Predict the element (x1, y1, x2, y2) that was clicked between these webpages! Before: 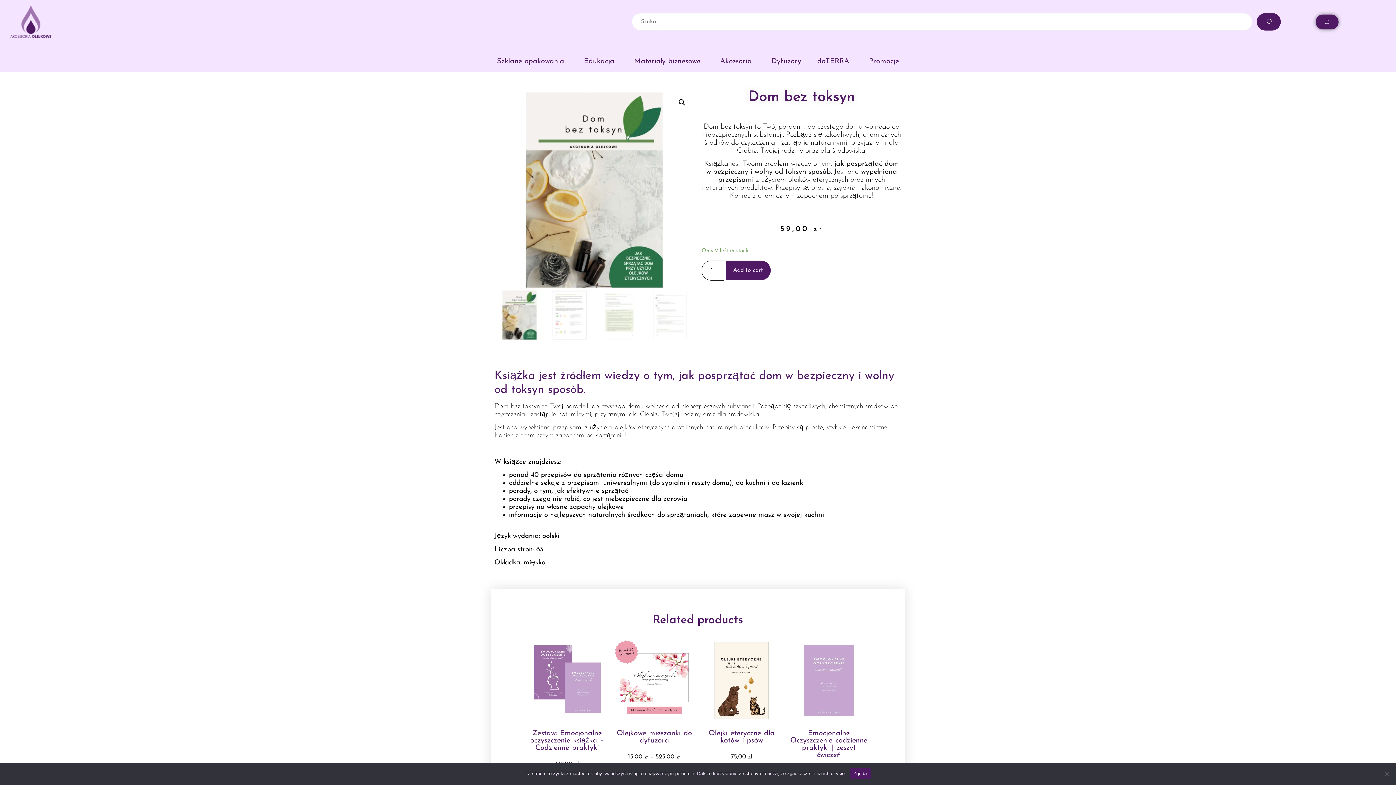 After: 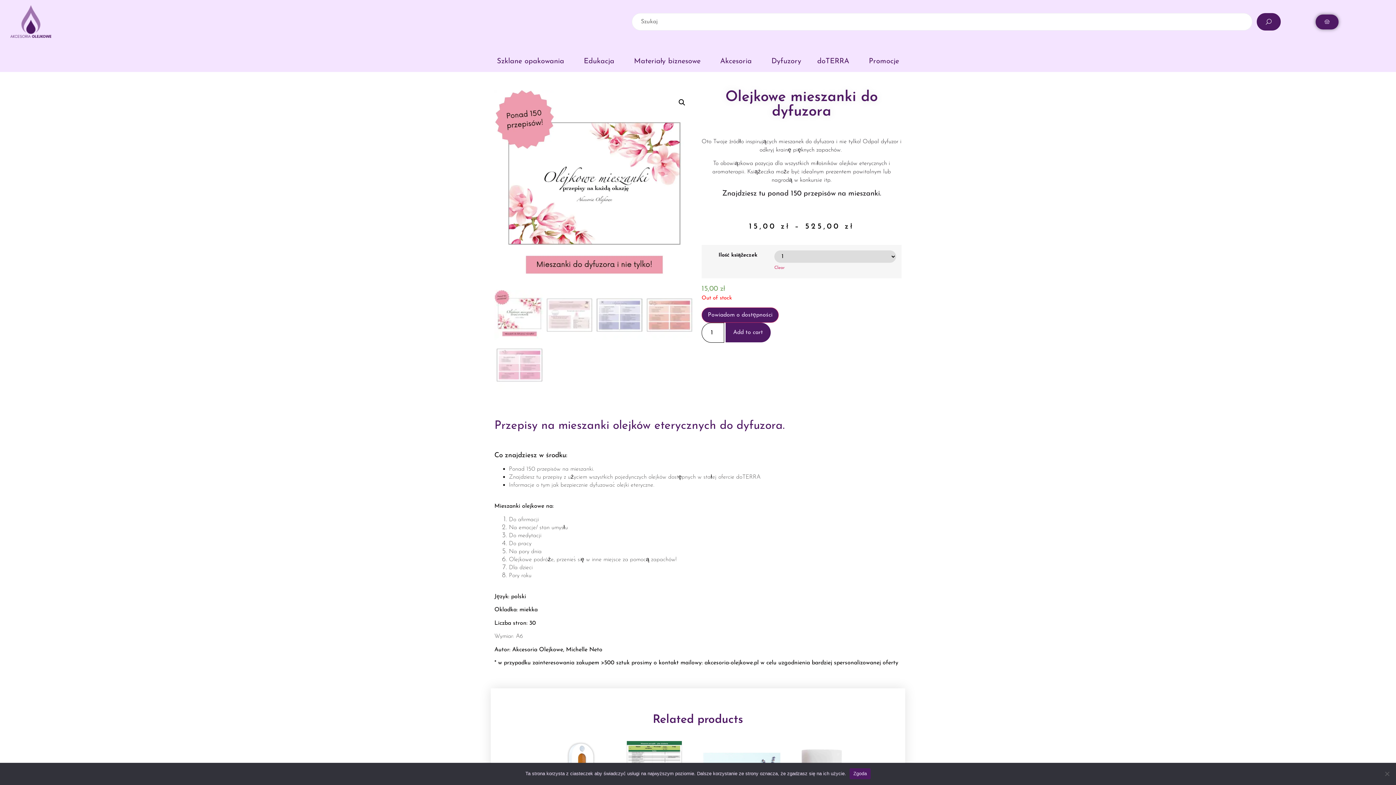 Action: label: Olejkowe mieszanki do dyfuzora
15,00 zł – 525,00 zł bbox: (614, 640, 694, 764)